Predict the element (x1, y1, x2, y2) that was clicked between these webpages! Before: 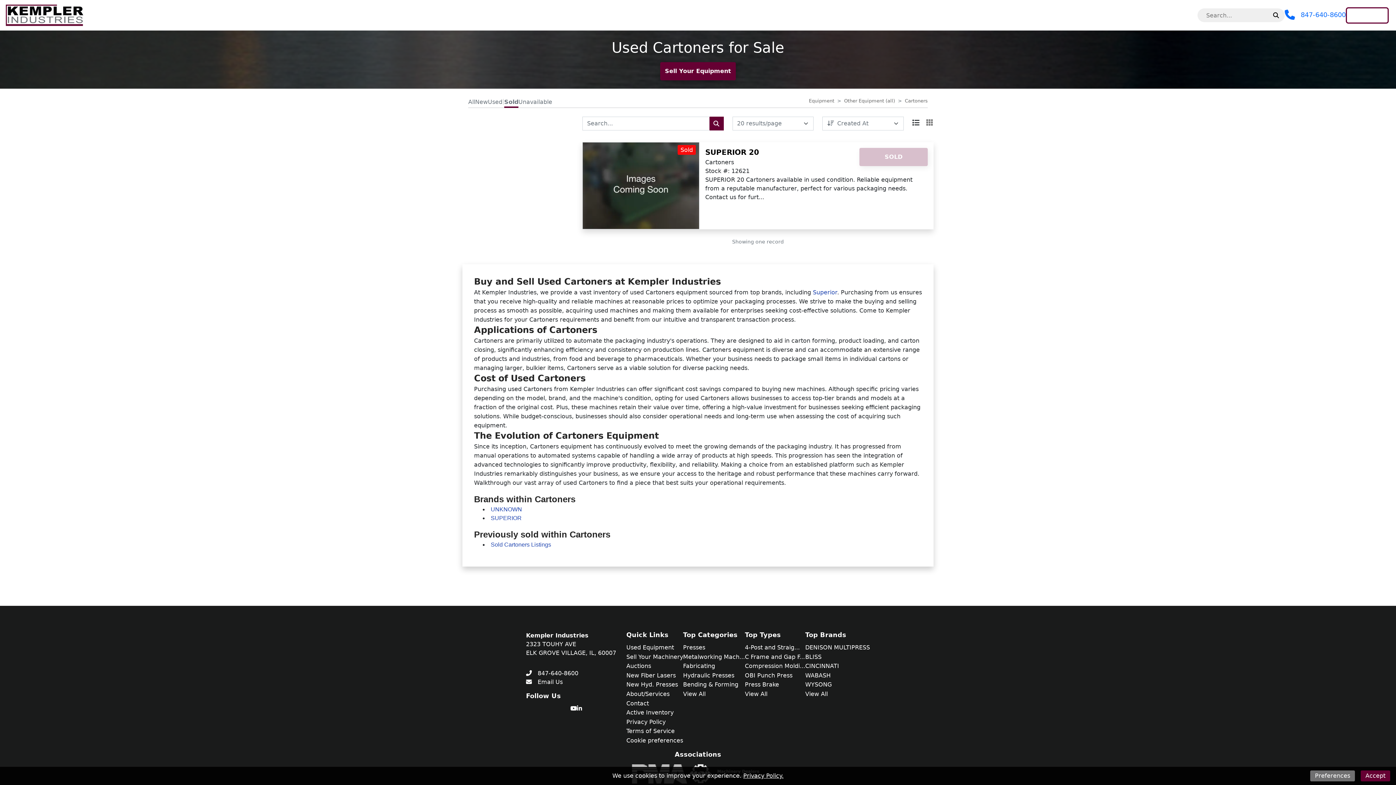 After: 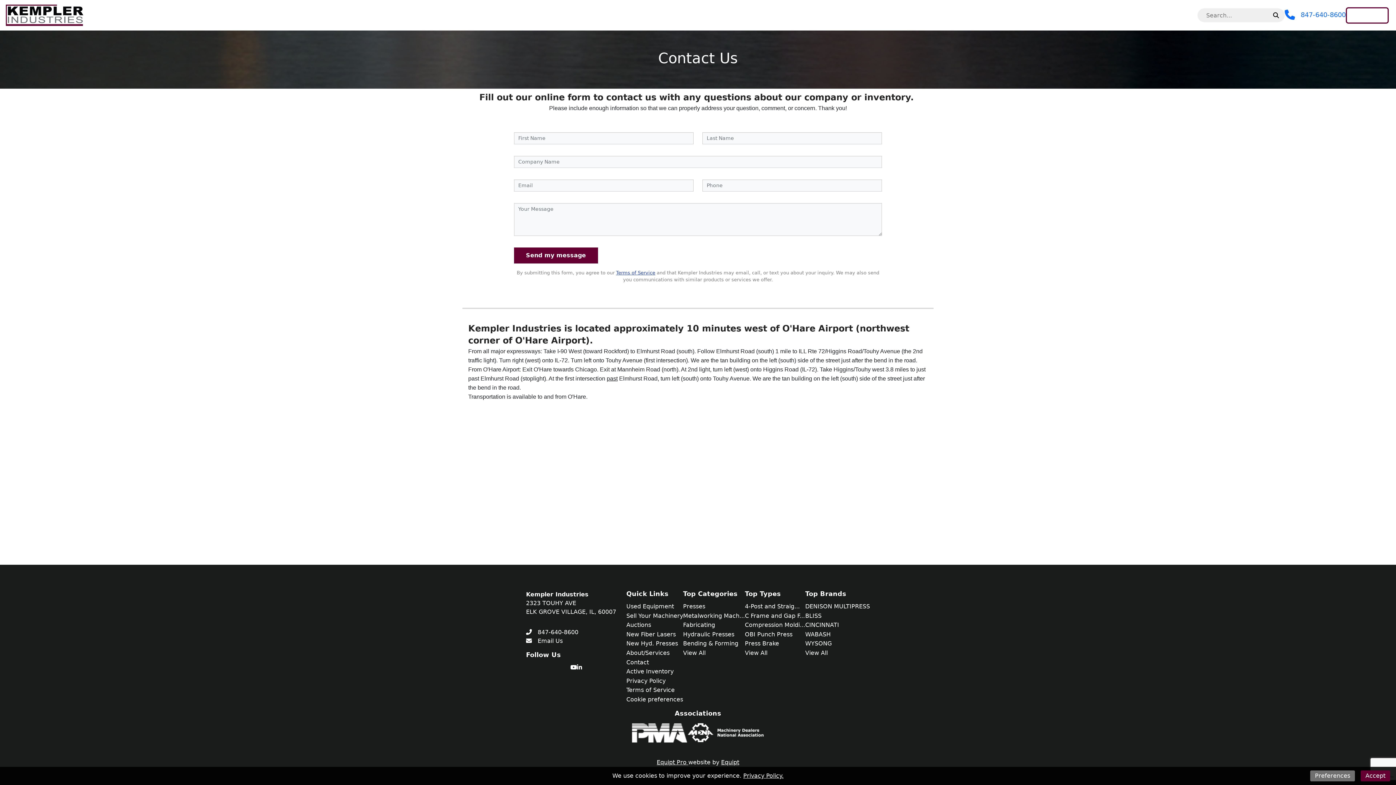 Action: bbox: (436, 8, 465, 22) label: Contact